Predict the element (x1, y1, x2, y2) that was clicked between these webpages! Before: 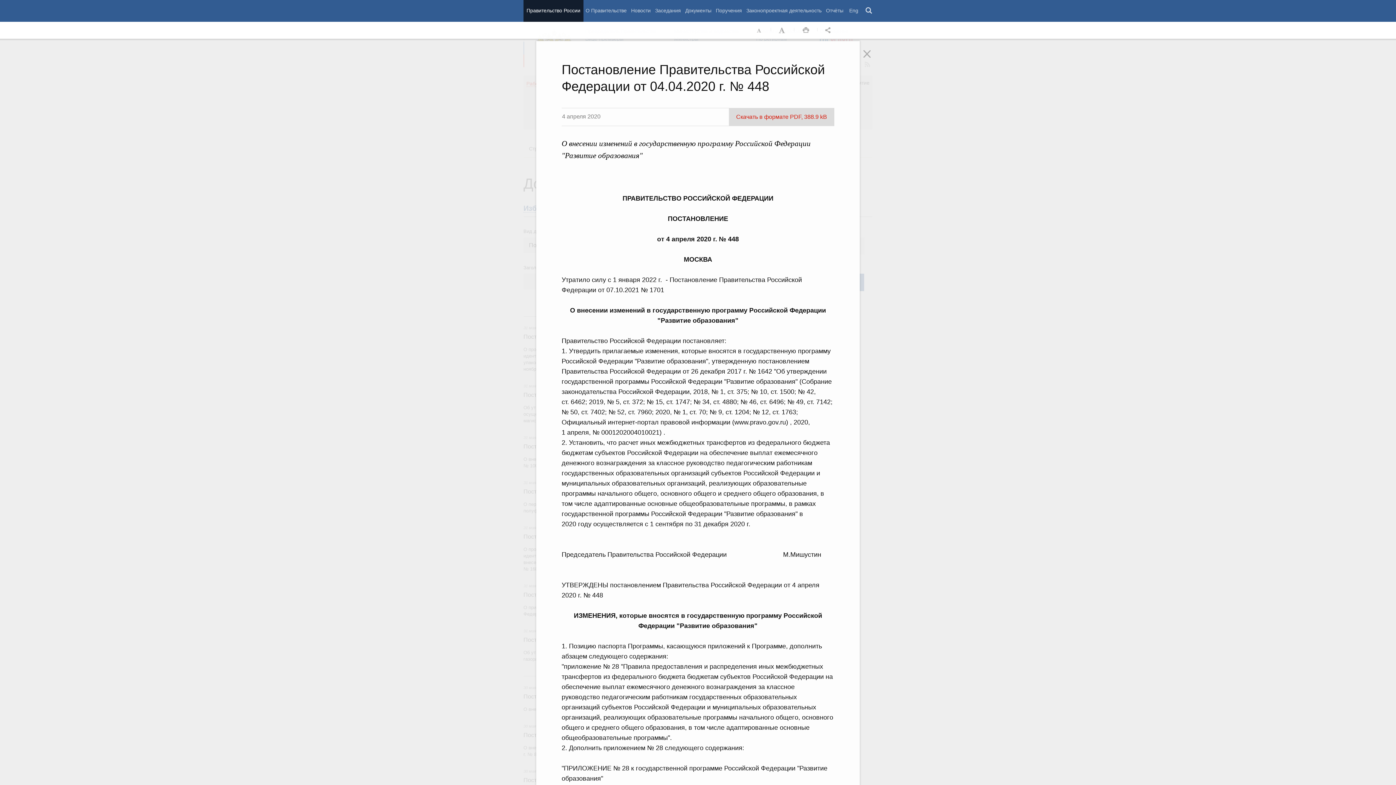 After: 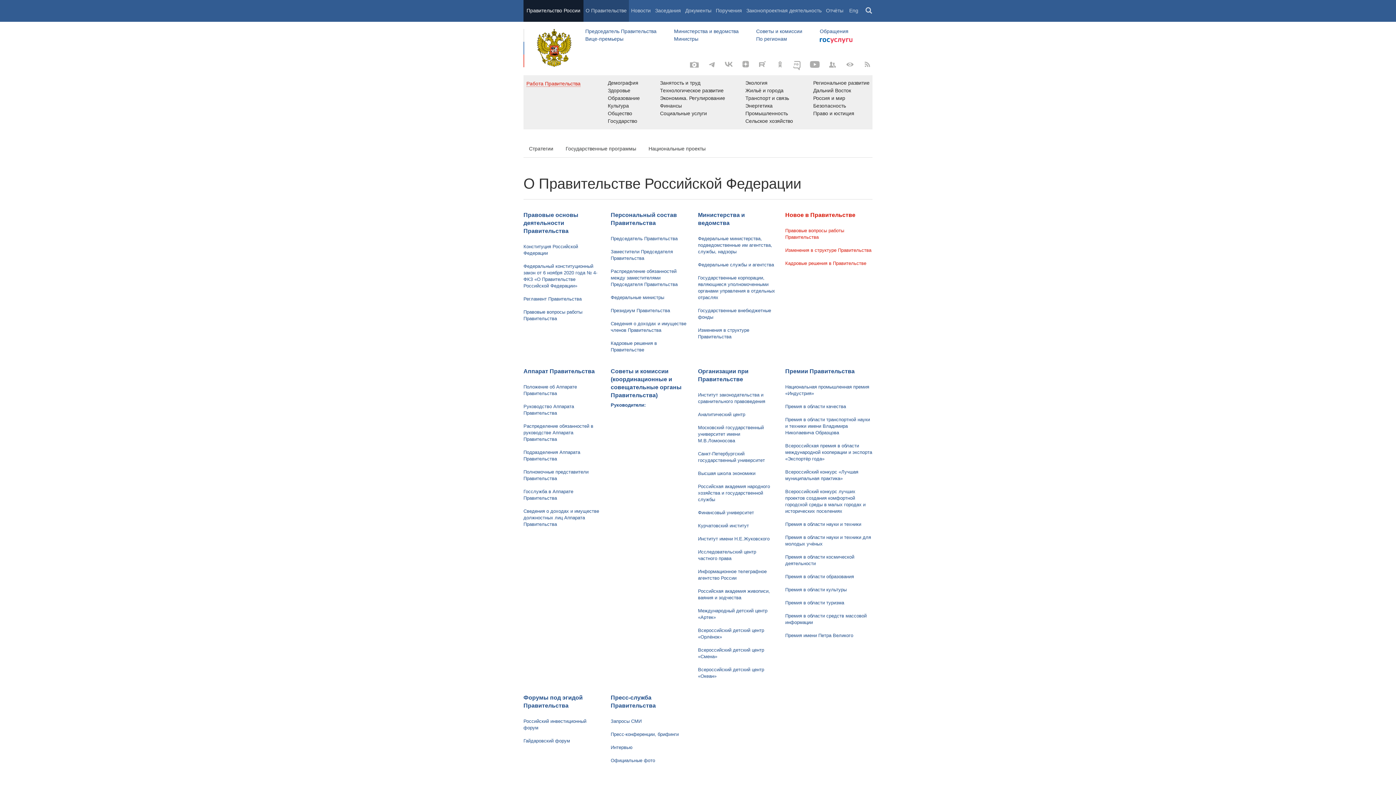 Action: label: О Правительстве bbox: (583, 0, 629, 21)